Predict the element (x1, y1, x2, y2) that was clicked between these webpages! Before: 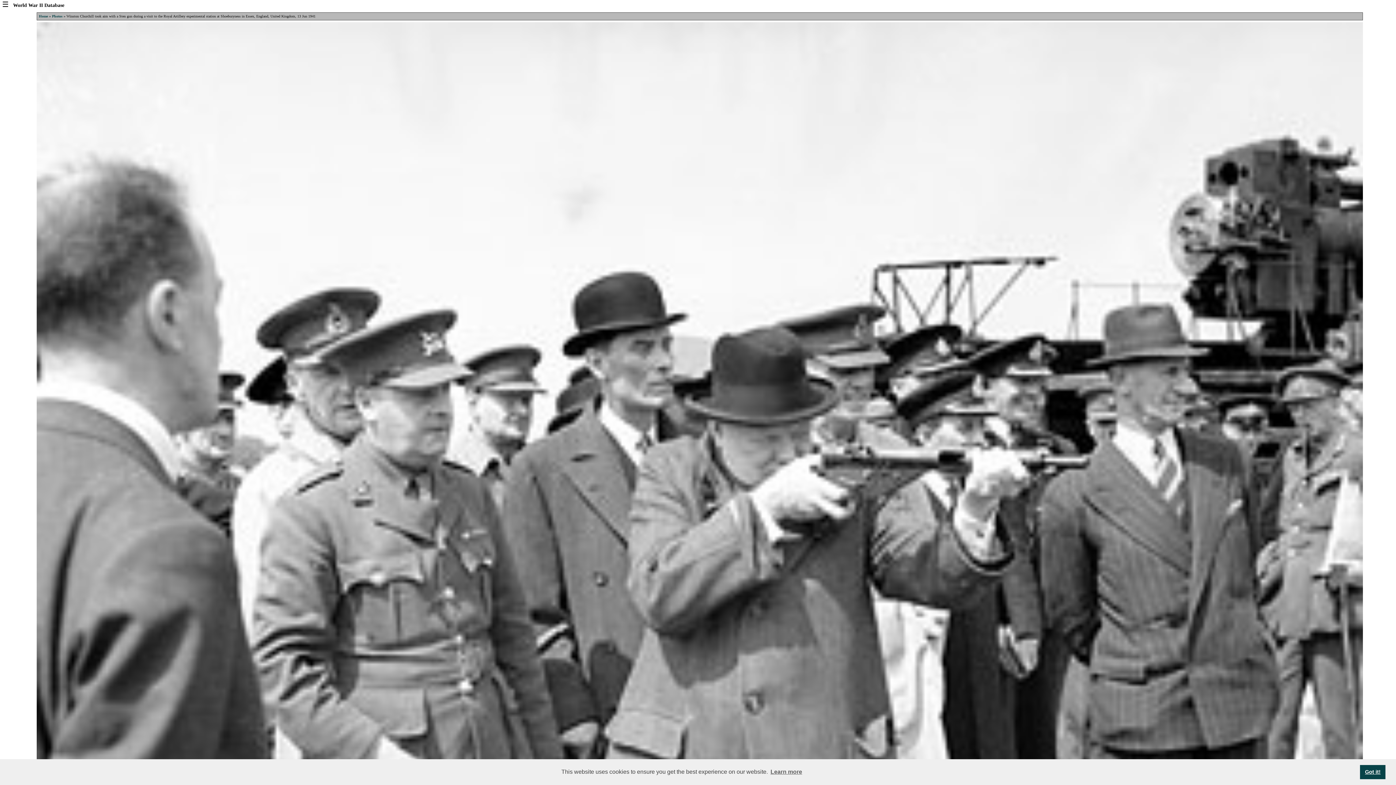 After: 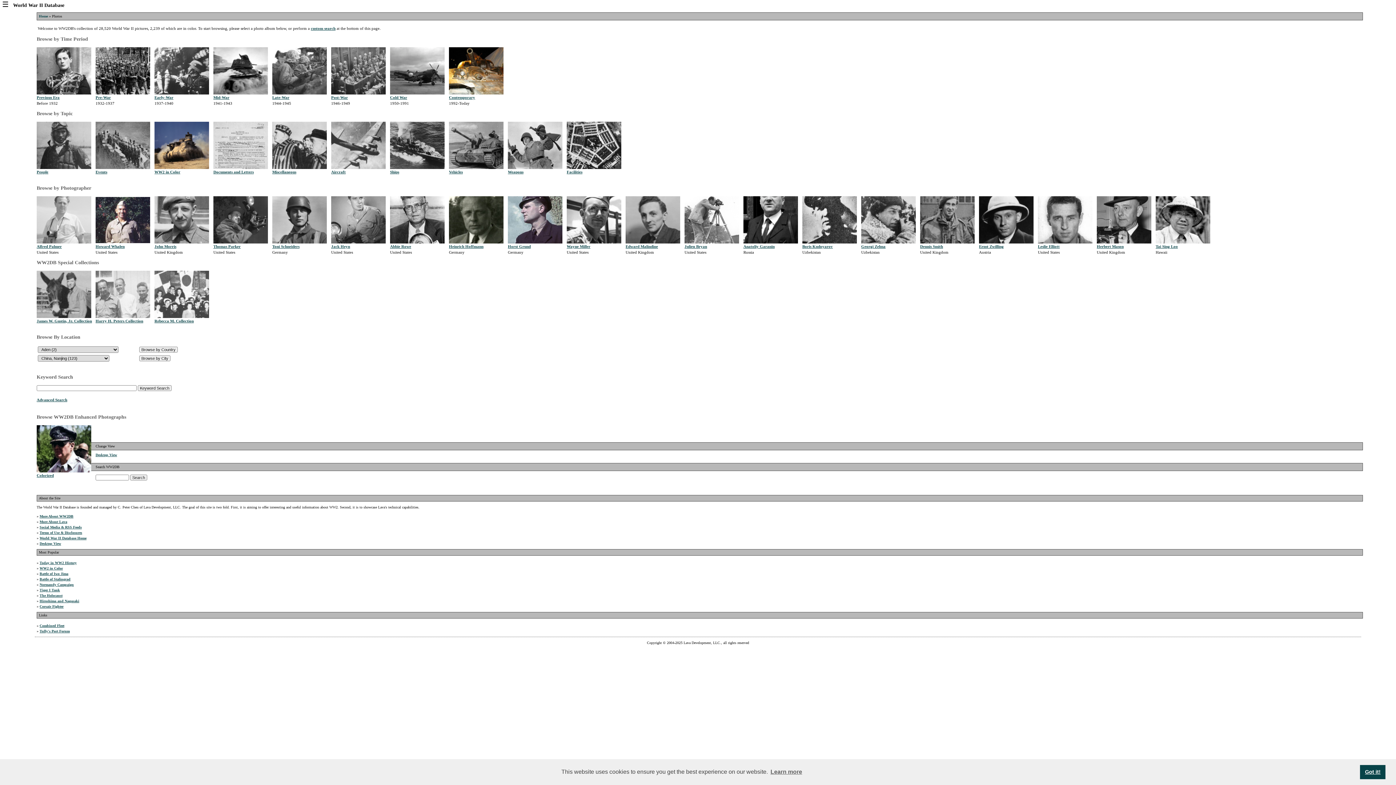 Action: label: Photos bbox: (52, 14, 62, 18)